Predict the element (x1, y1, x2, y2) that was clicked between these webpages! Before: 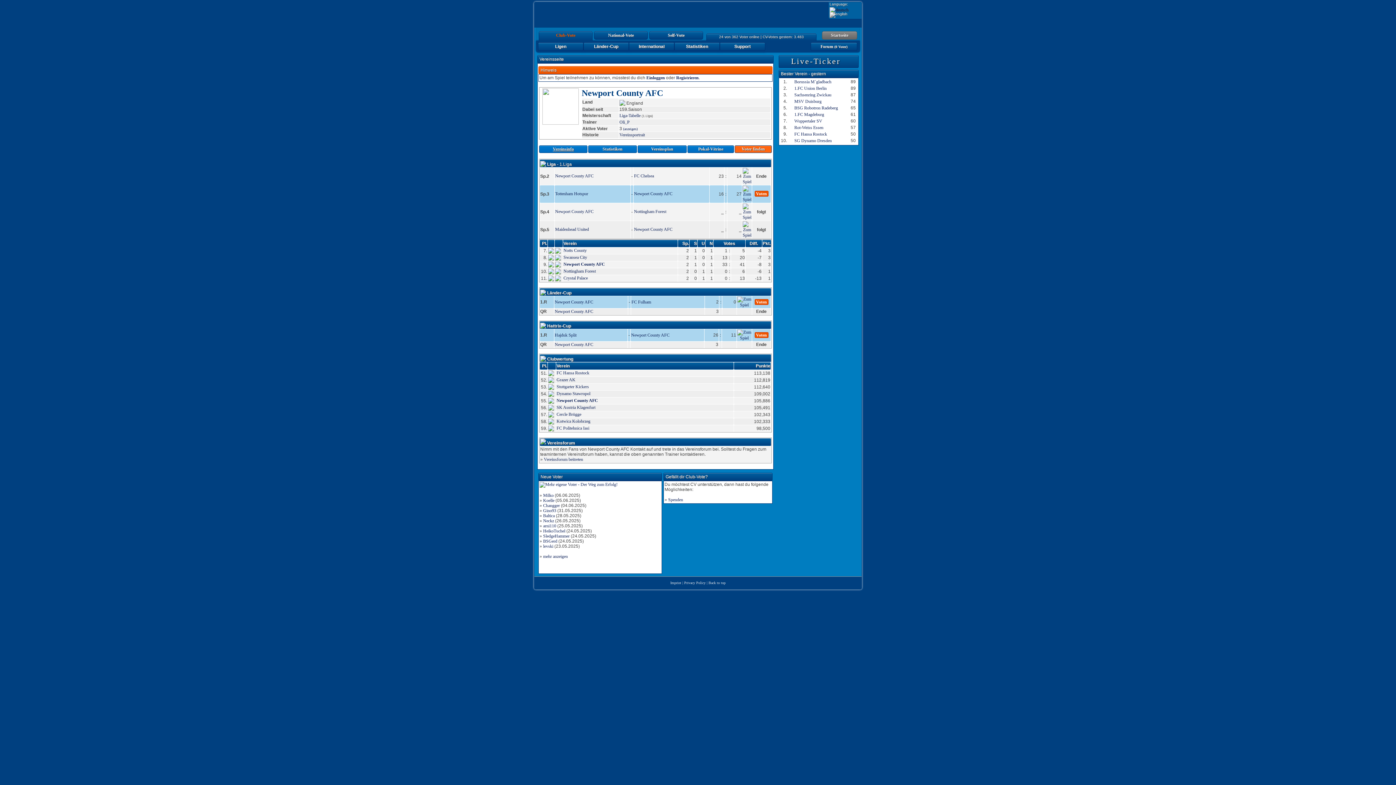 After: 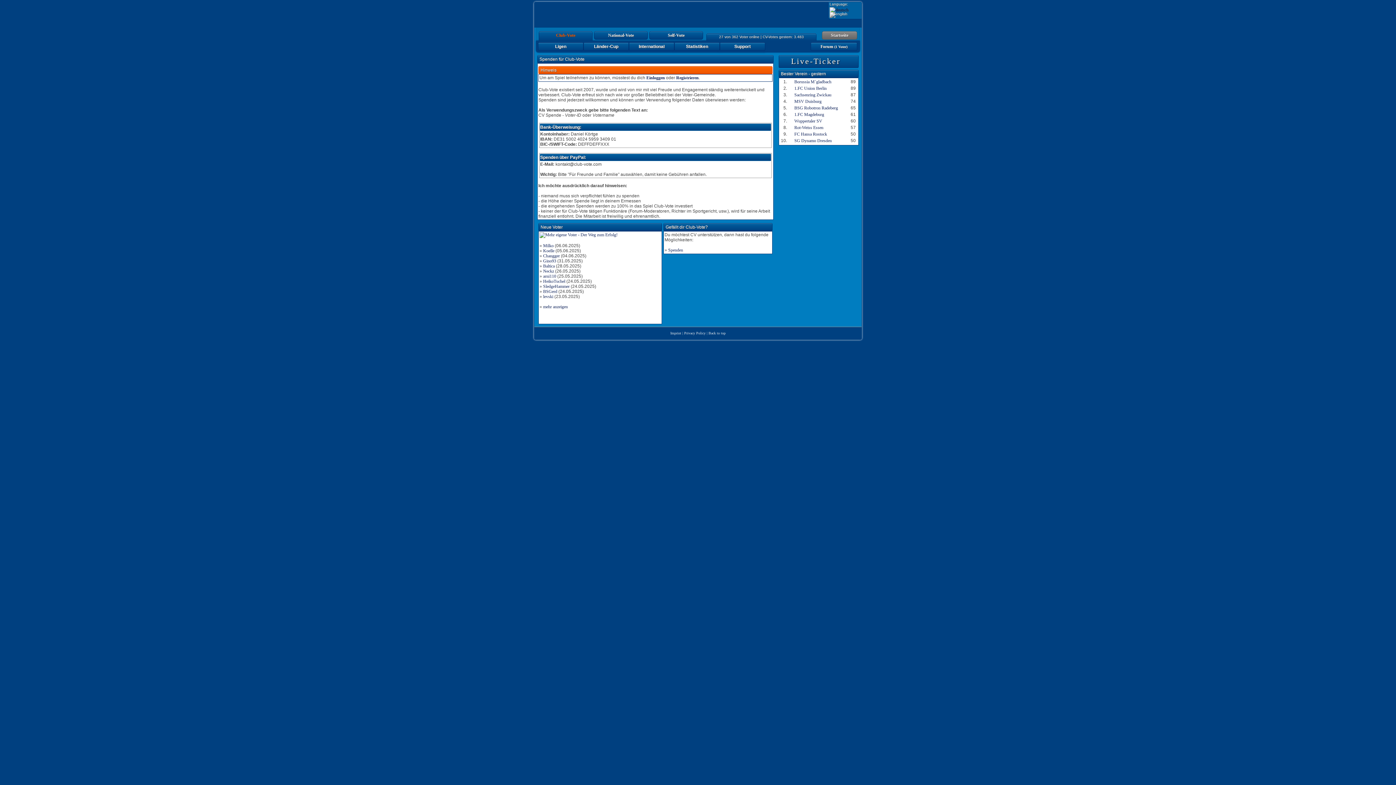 Action: bbox: (668, 497, 683, 502) label: Spenden